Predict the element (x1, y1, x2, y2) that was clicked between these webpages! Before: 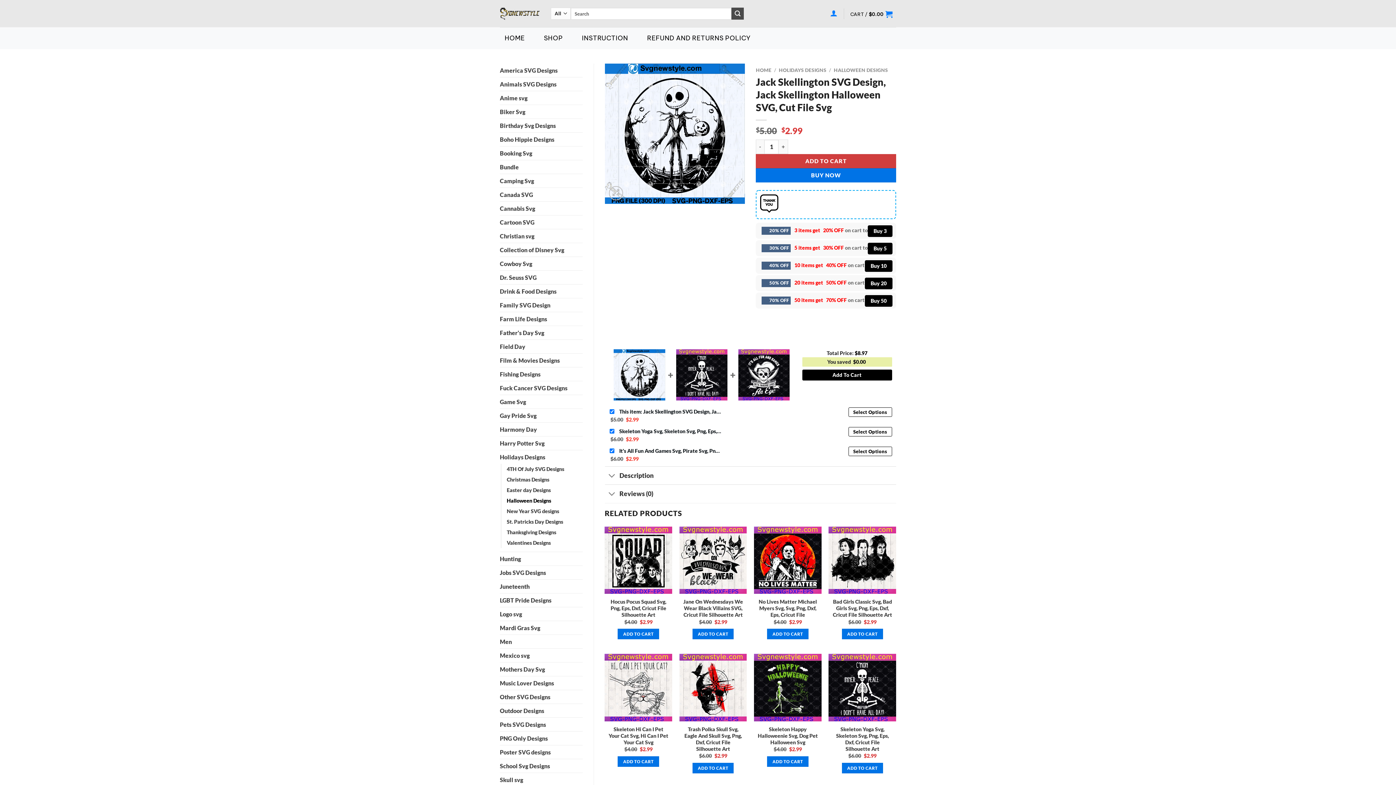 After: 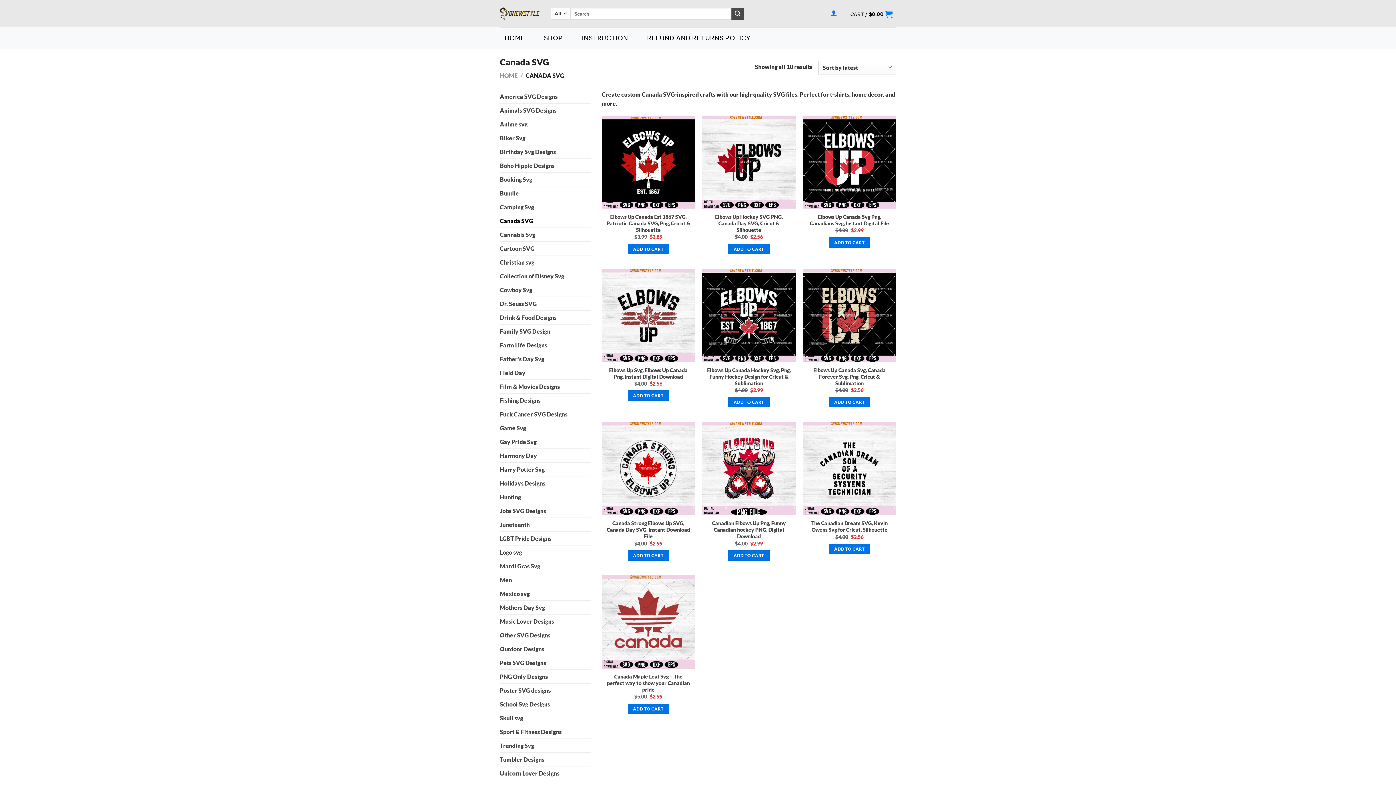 Action: label: Canada SVG bbox: (500, 188, 582, 201)